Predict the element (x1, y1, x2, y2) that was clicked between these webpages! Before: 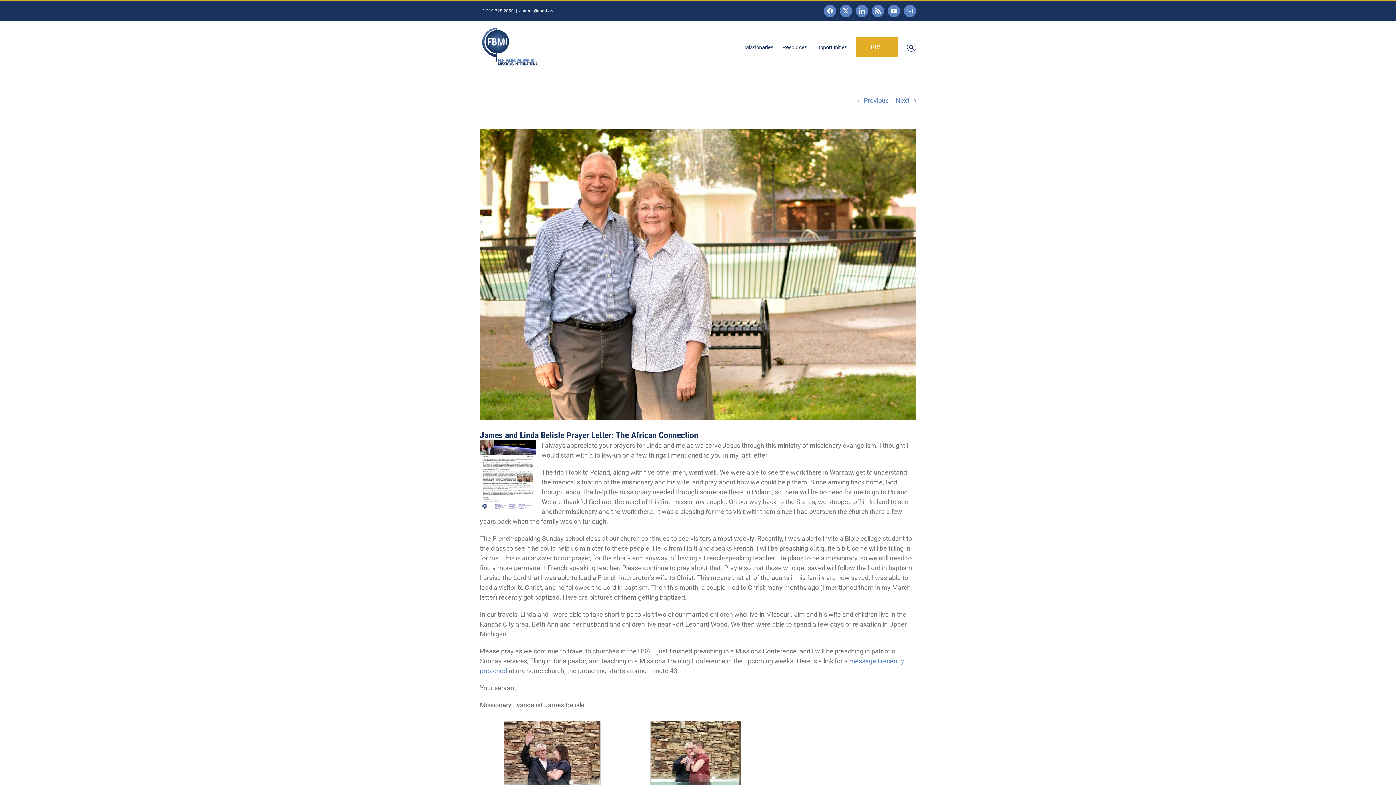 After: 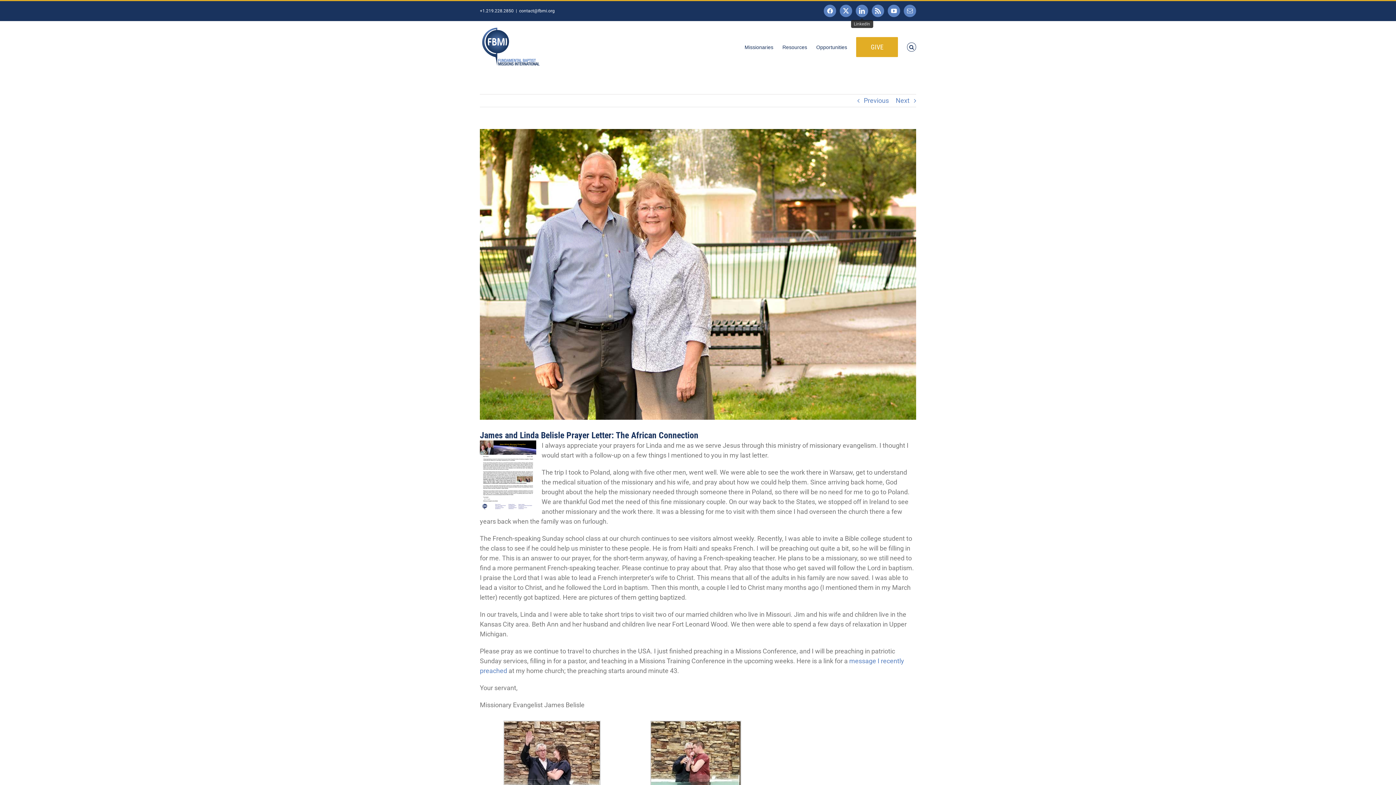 Action: label: LinkedIn bbox: (856, 4, 868, 17)